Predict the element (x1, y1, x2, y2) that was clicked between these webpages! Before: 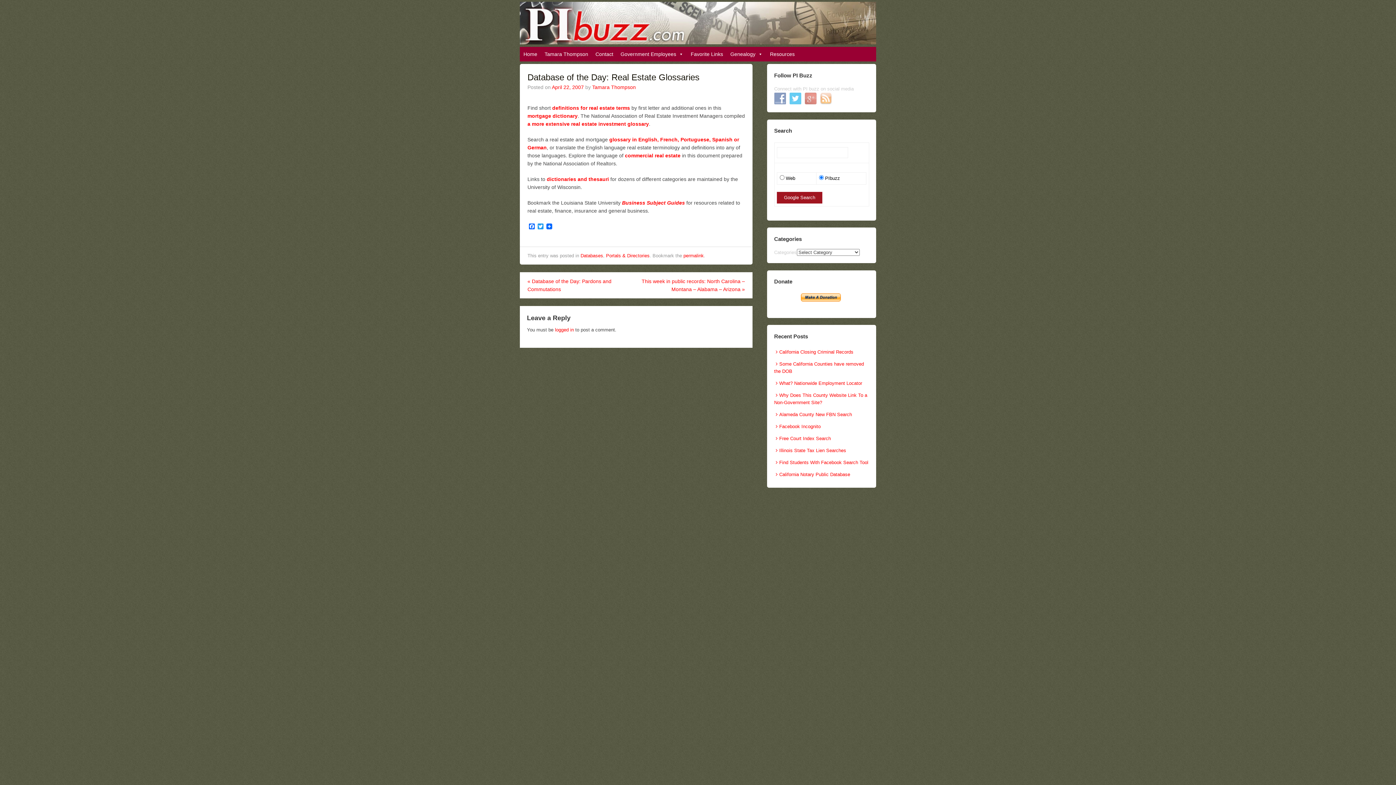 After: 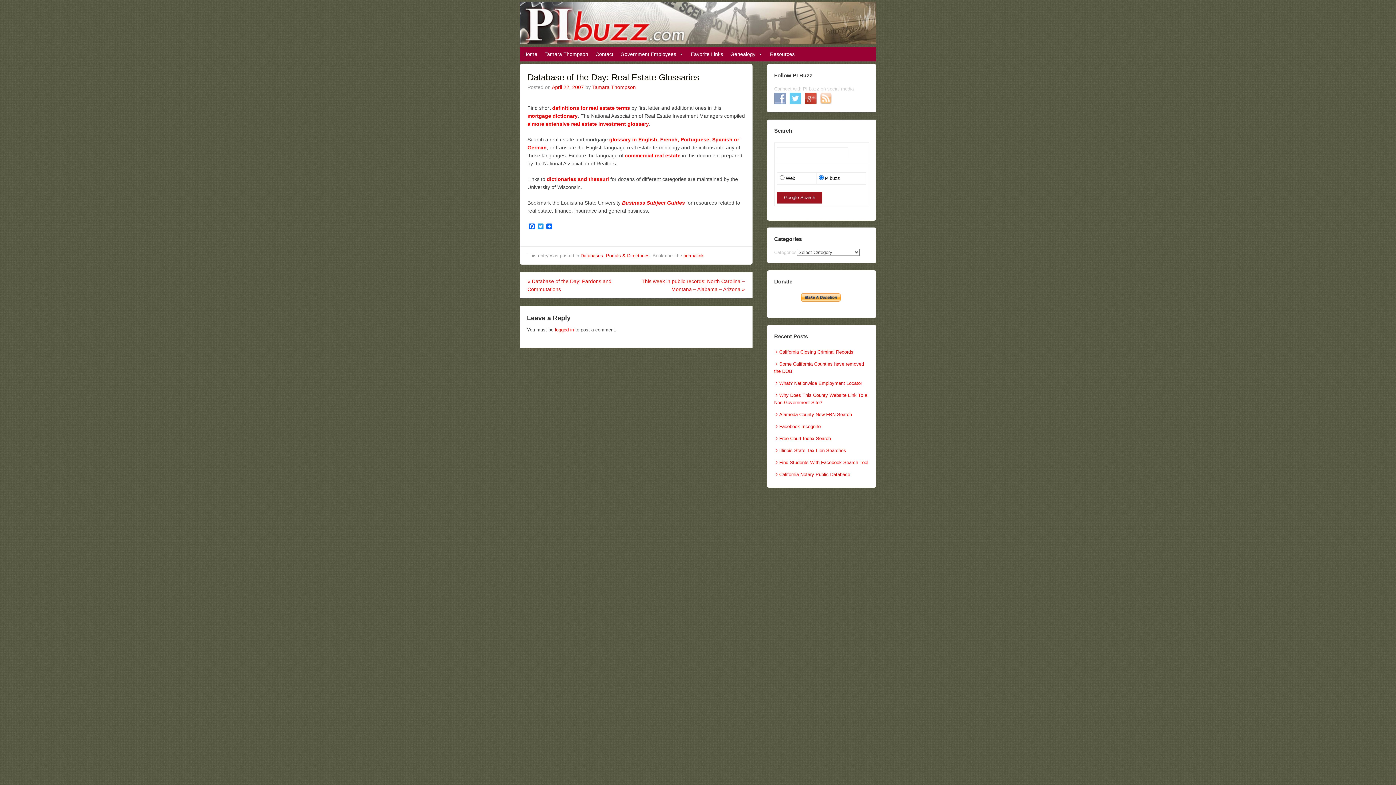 Action: bbox: (804, 95, 820, 101)